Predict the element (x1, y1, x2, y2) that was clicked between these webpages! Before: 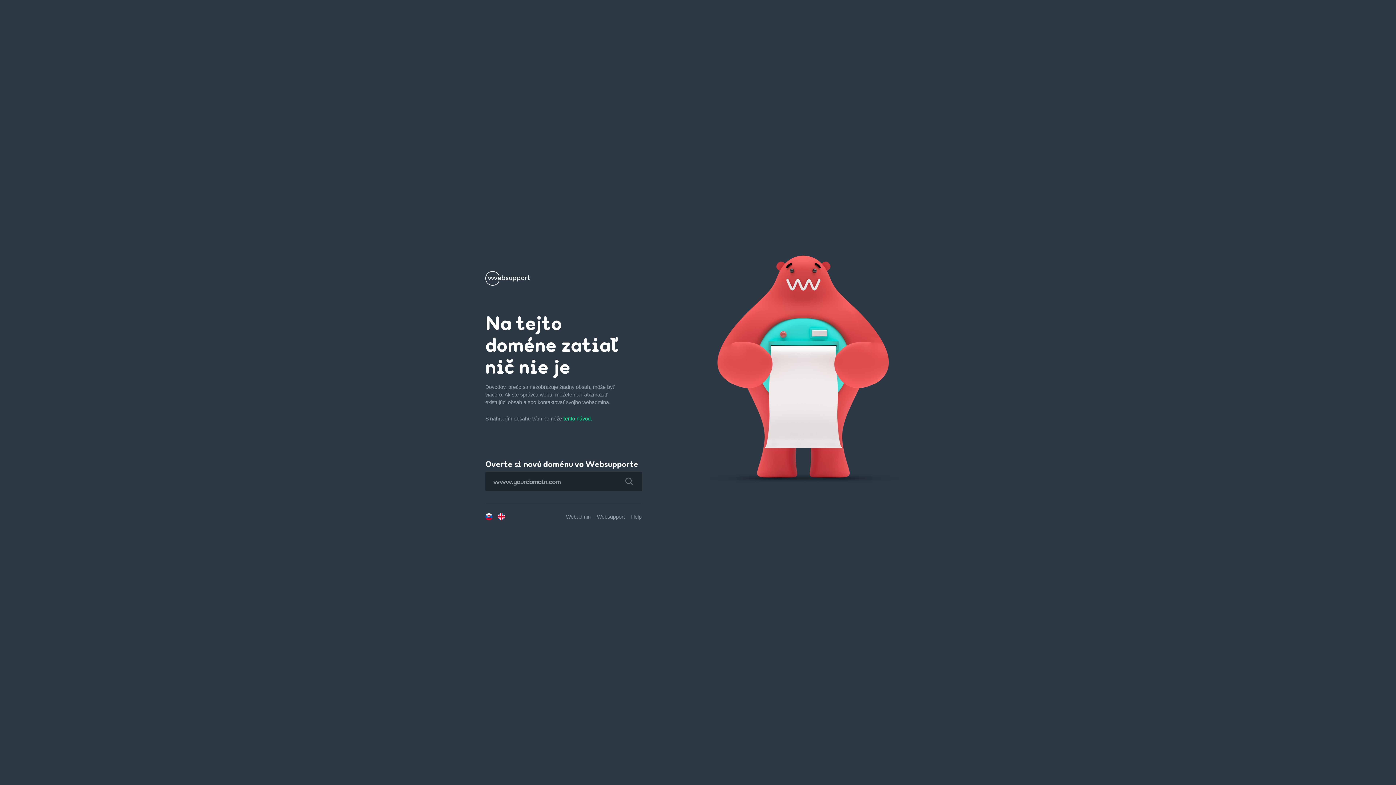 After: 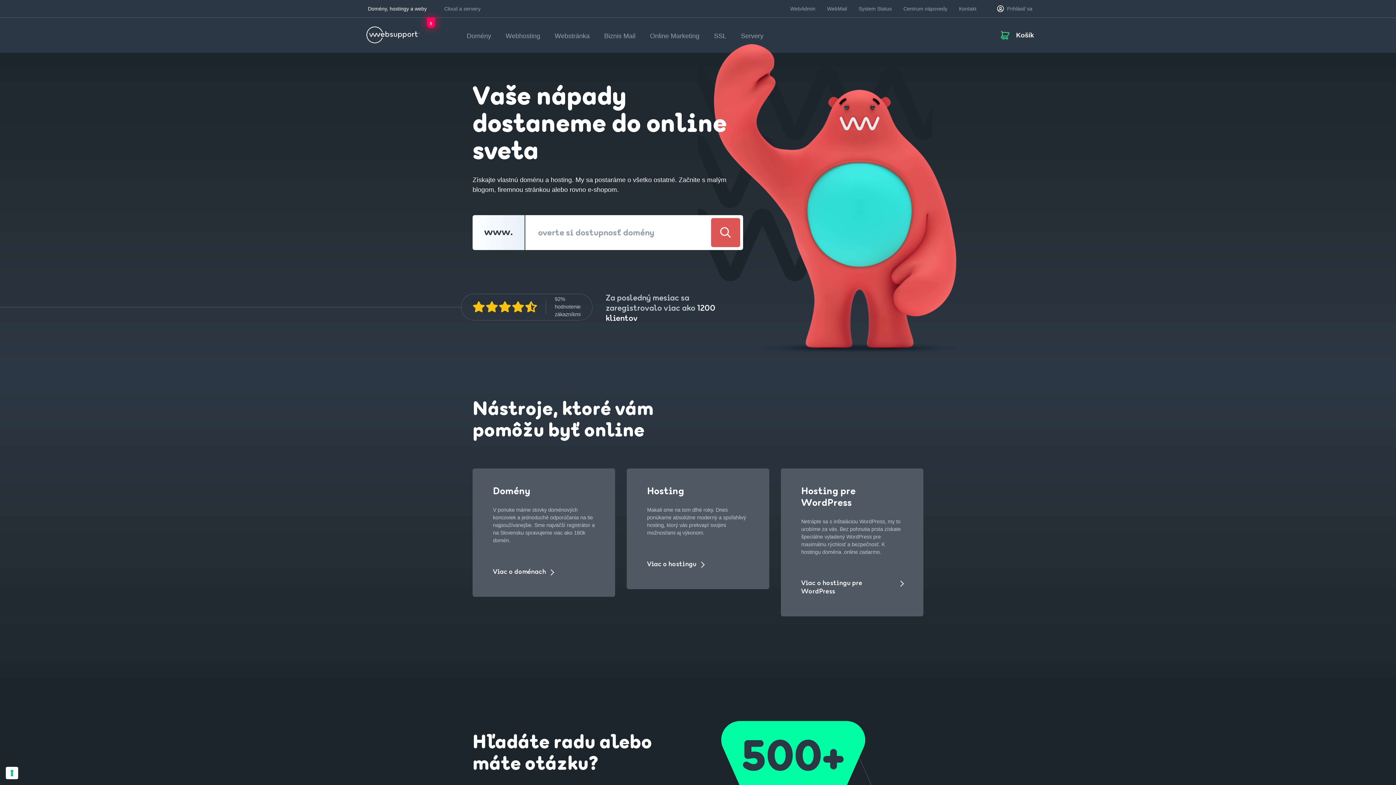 Action: bbox: (485, 279, 530, 285)